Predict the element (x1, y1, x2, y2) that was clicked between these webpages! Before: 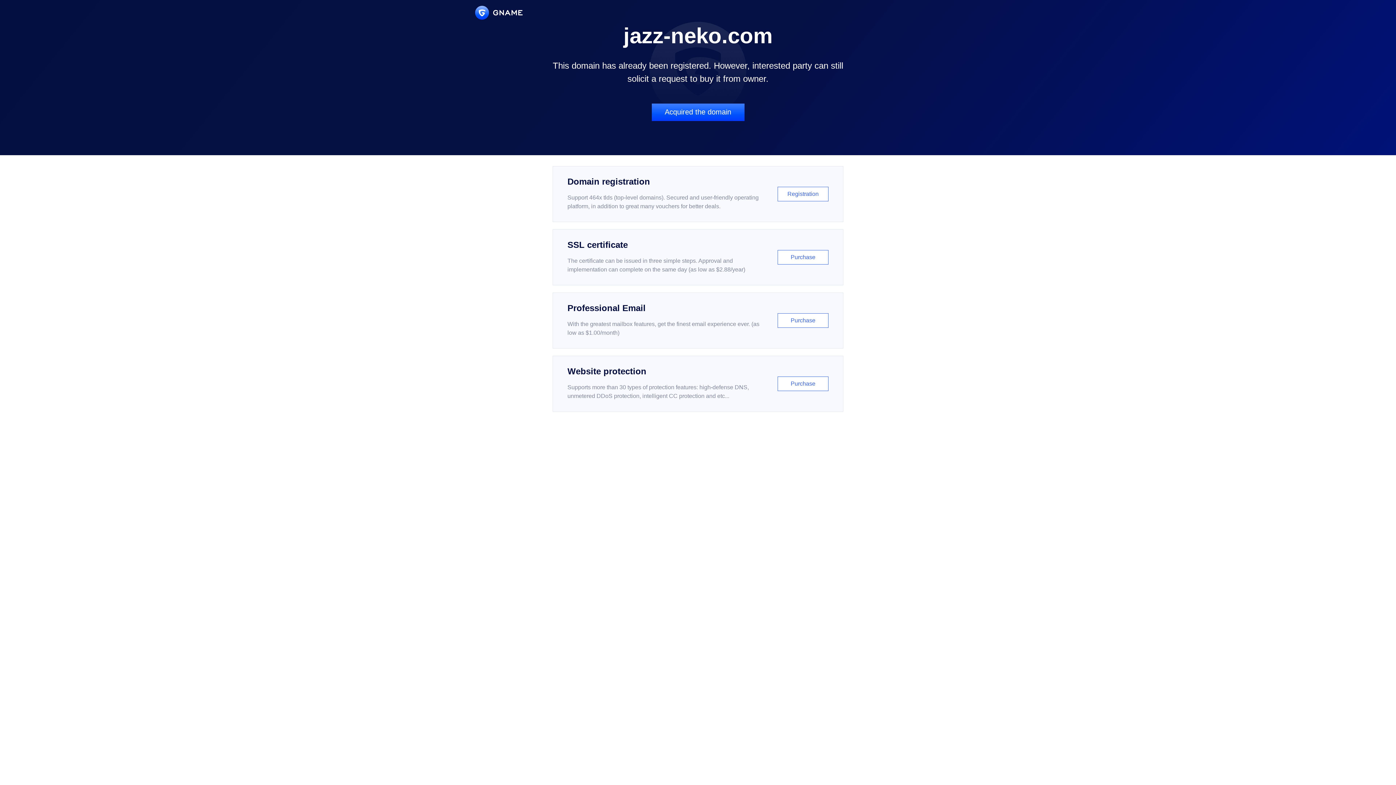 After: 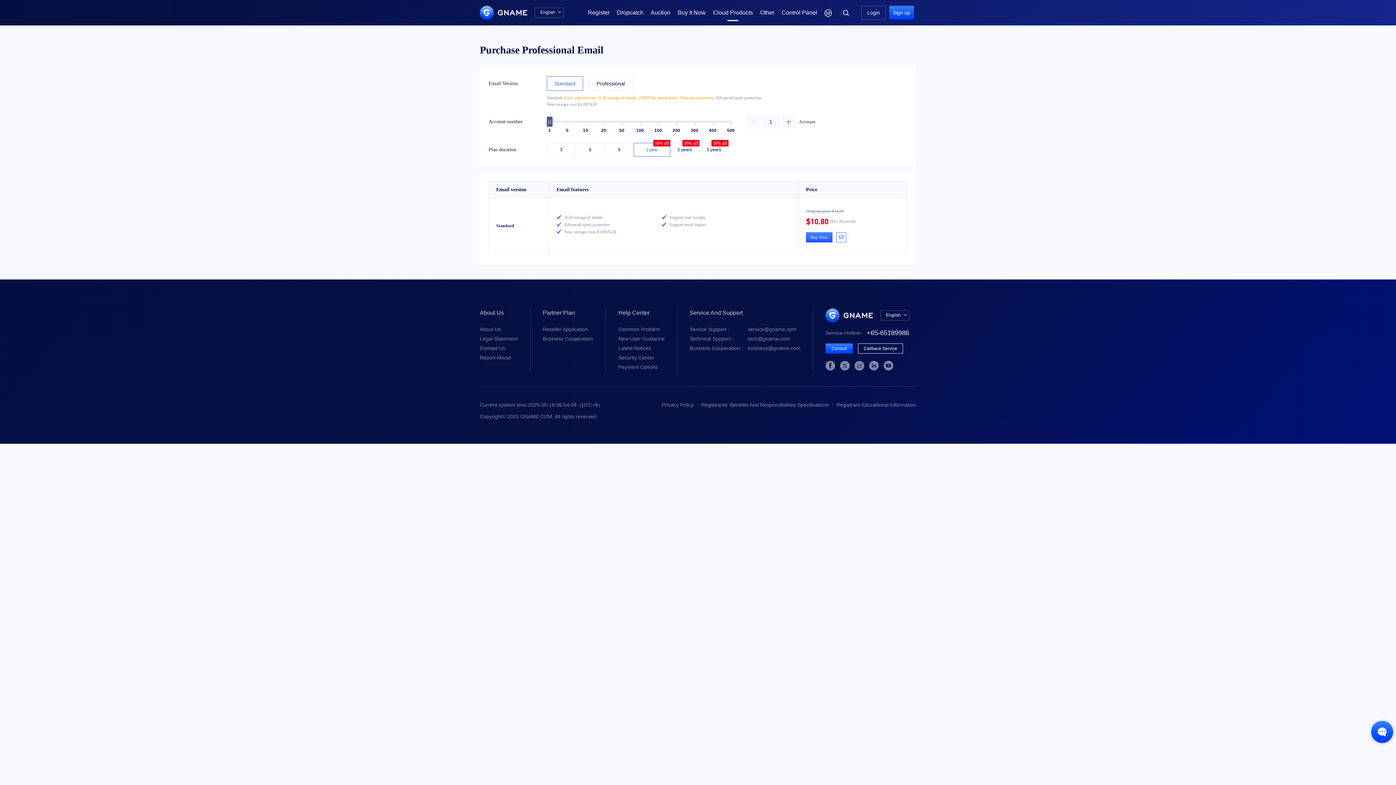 Action: label: Professional Email

With the greatest mailbox features, get the finest email experience ever. (as low as $1.00/month)

Purchase bbox: (552, 292, 843, 348)